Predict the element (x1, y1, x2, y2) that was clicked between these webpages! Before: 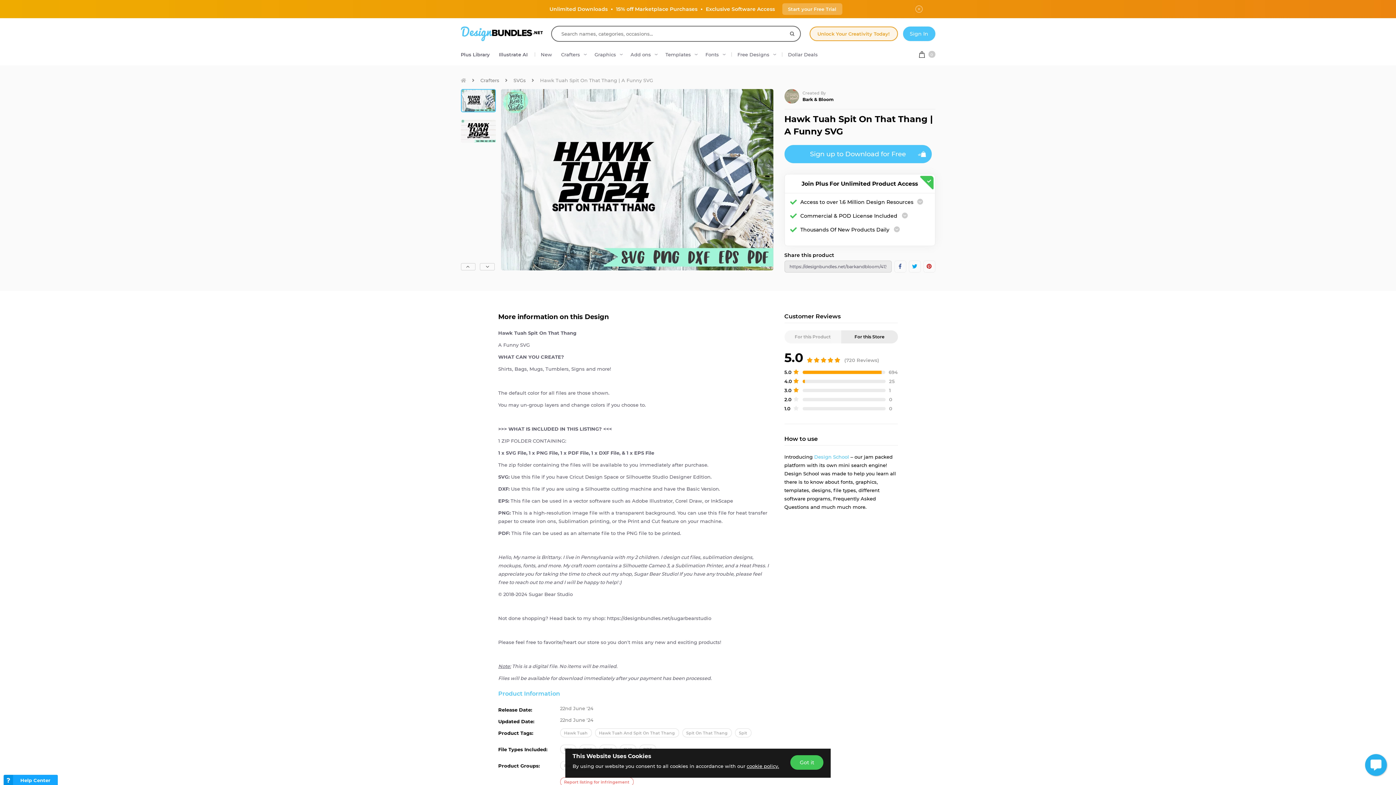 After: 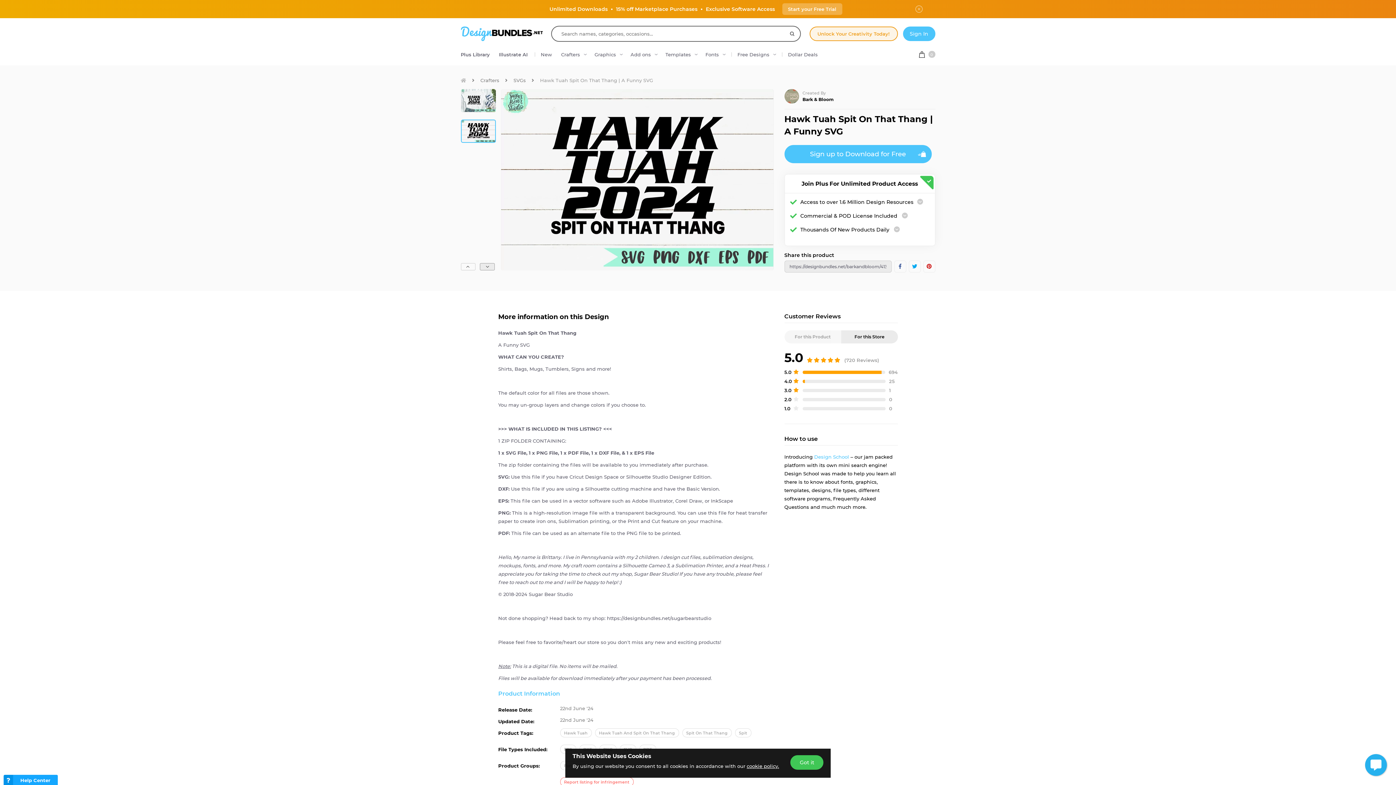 Action: label:   bbox: (479, 263, 494, 270)